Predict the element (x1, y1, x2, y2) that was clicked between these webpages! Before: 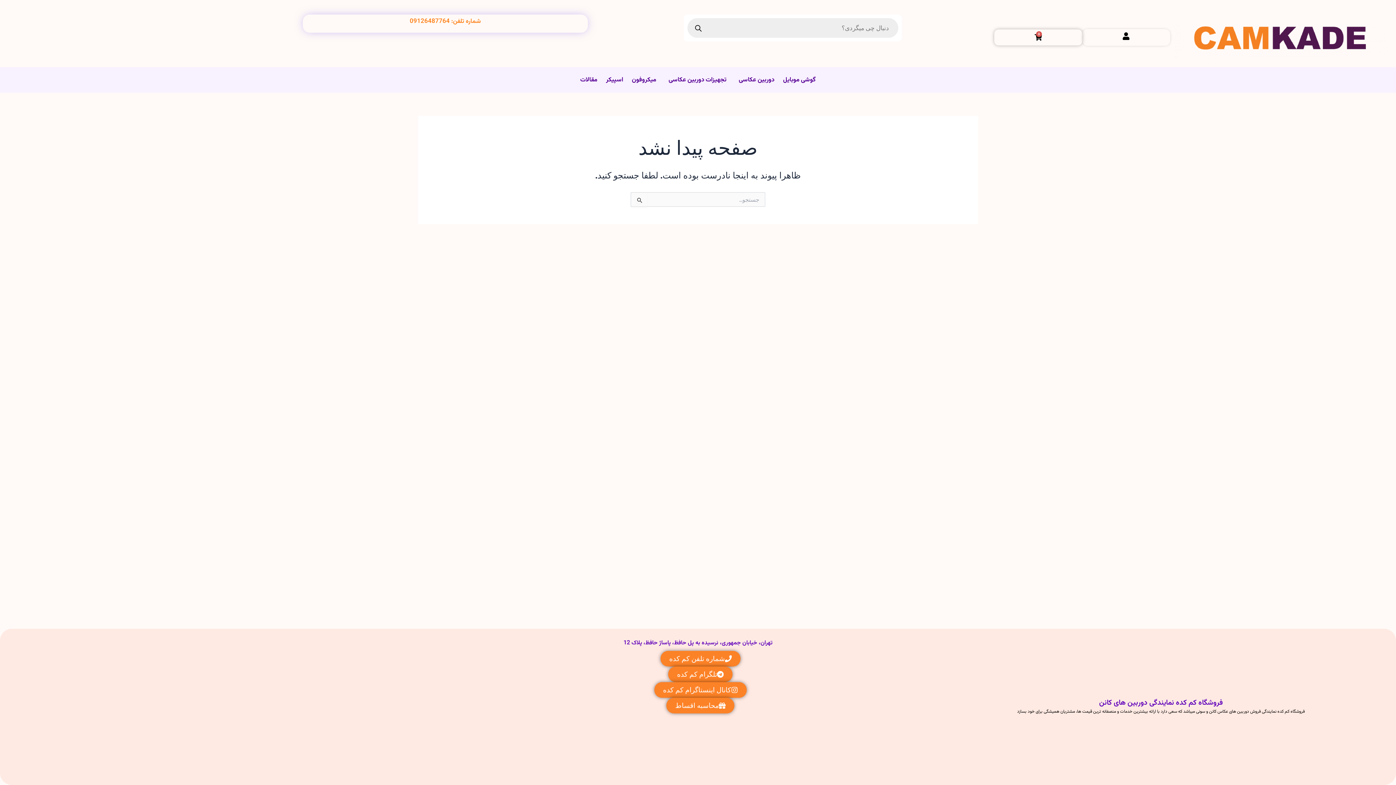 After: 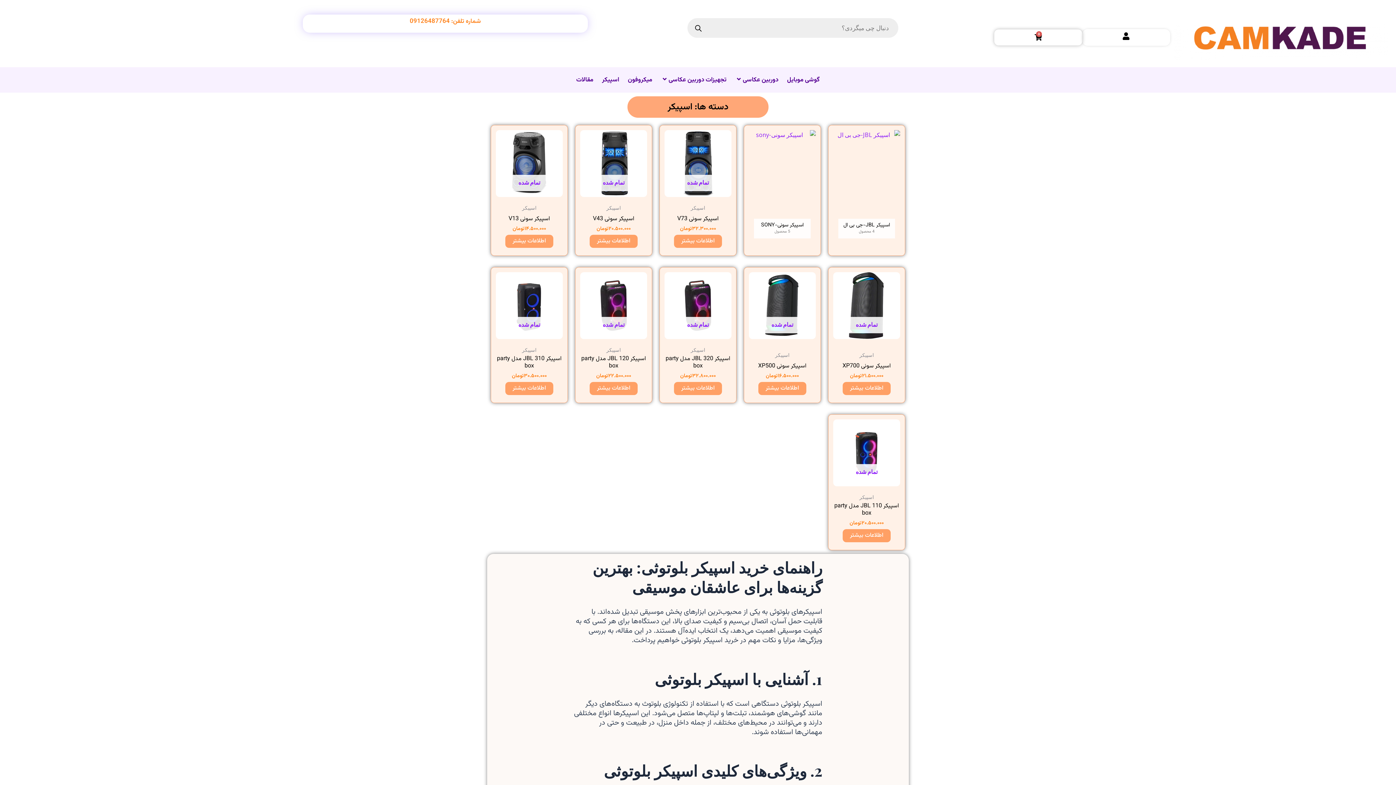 Action: label: اسپیکر bbox: (601, 70, 627, 89)